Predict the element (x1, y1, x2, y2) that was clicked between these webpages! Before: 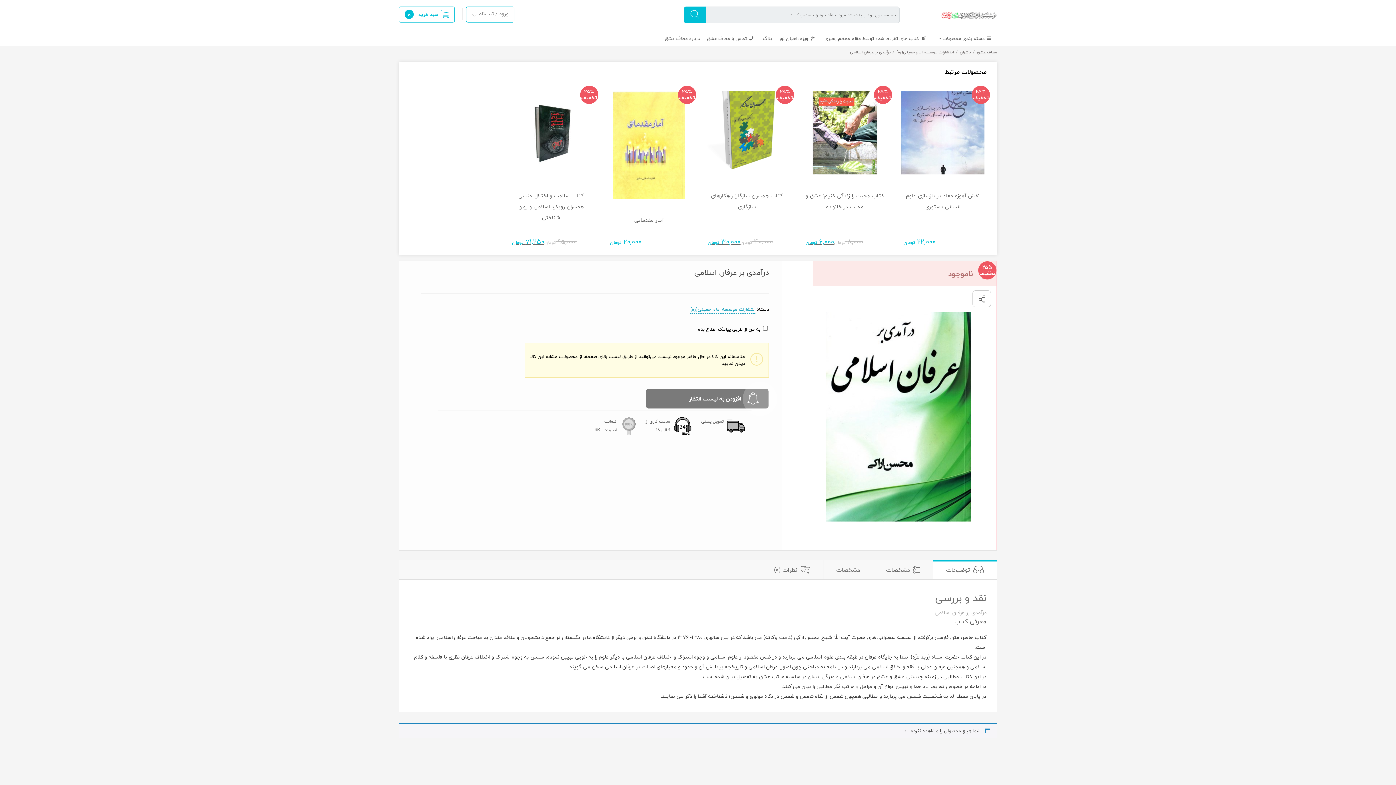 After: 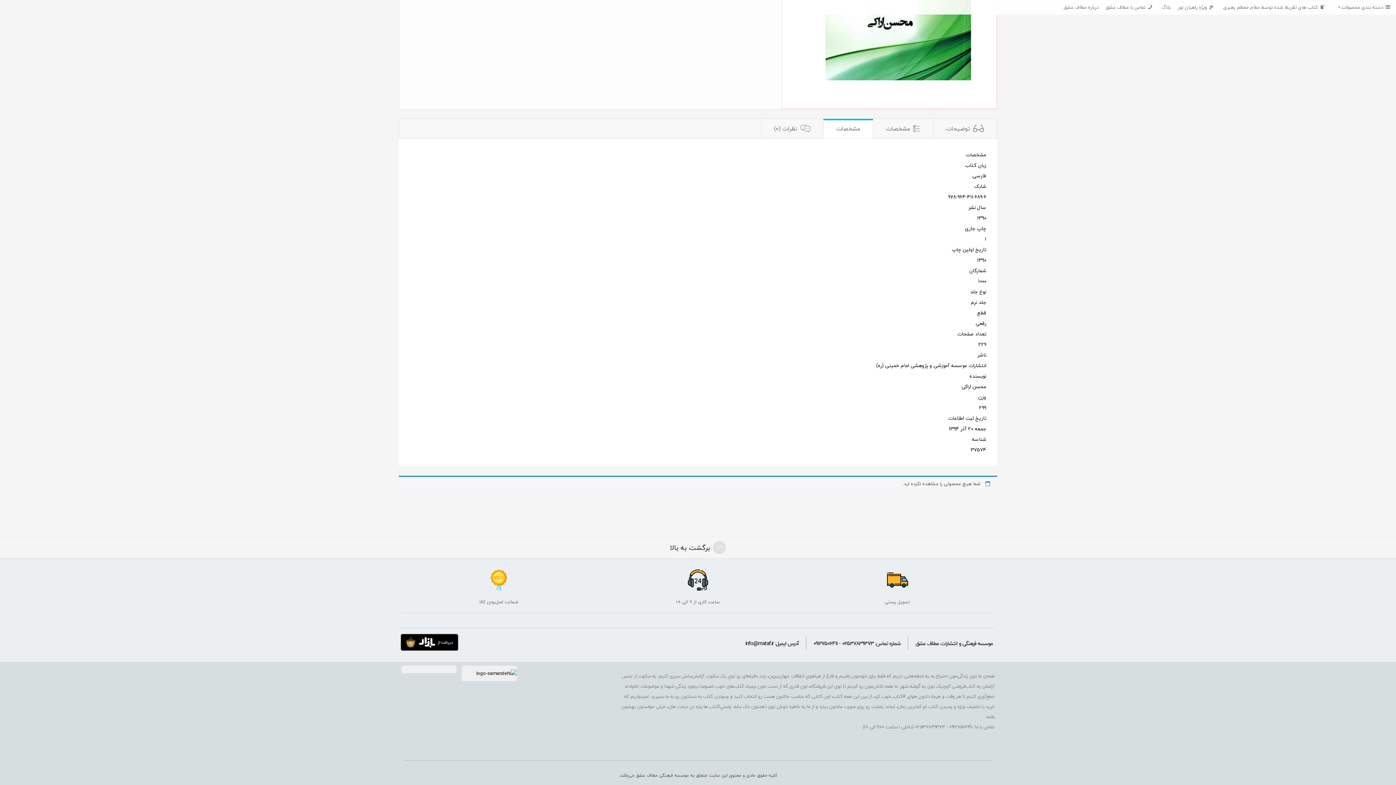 Action: label: مشخصات bbox: (823, 560, 873, 580)